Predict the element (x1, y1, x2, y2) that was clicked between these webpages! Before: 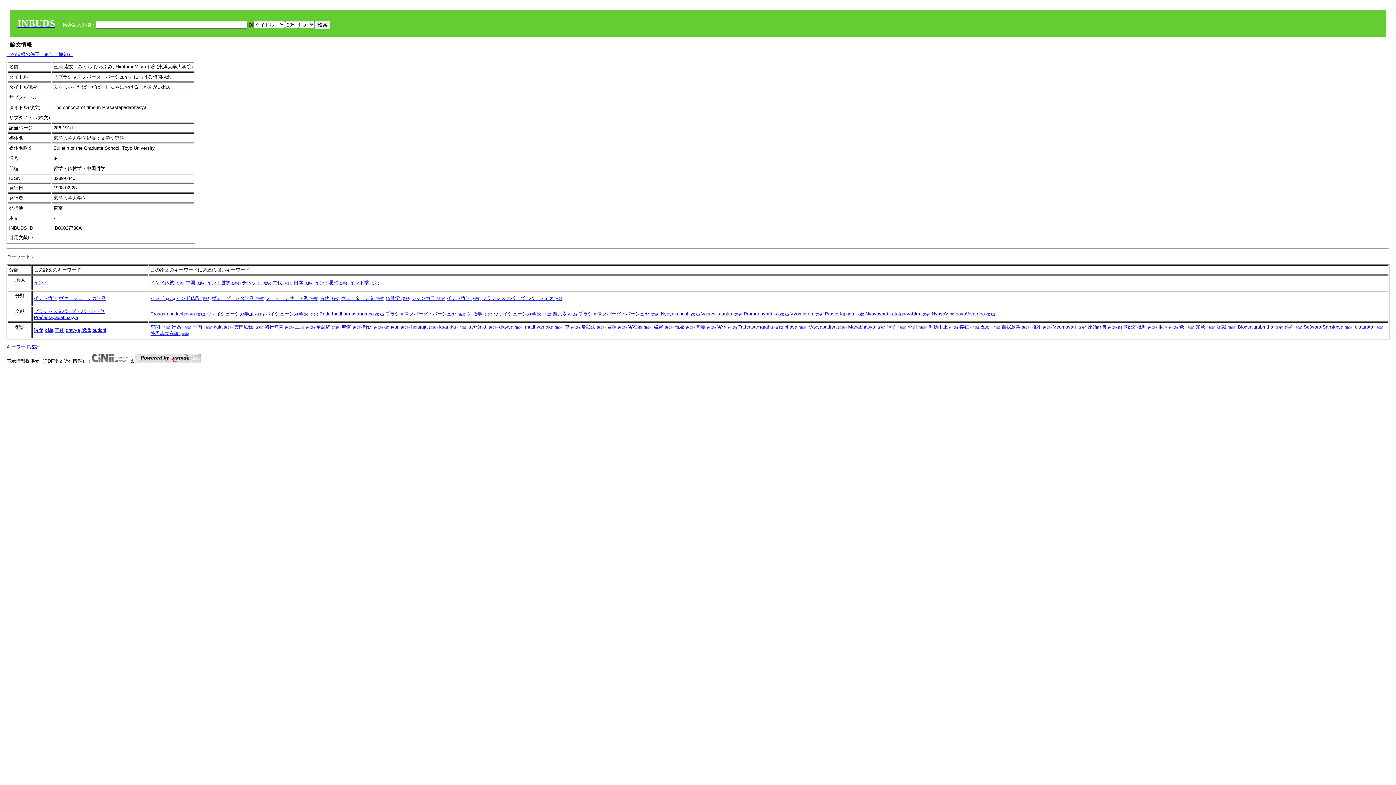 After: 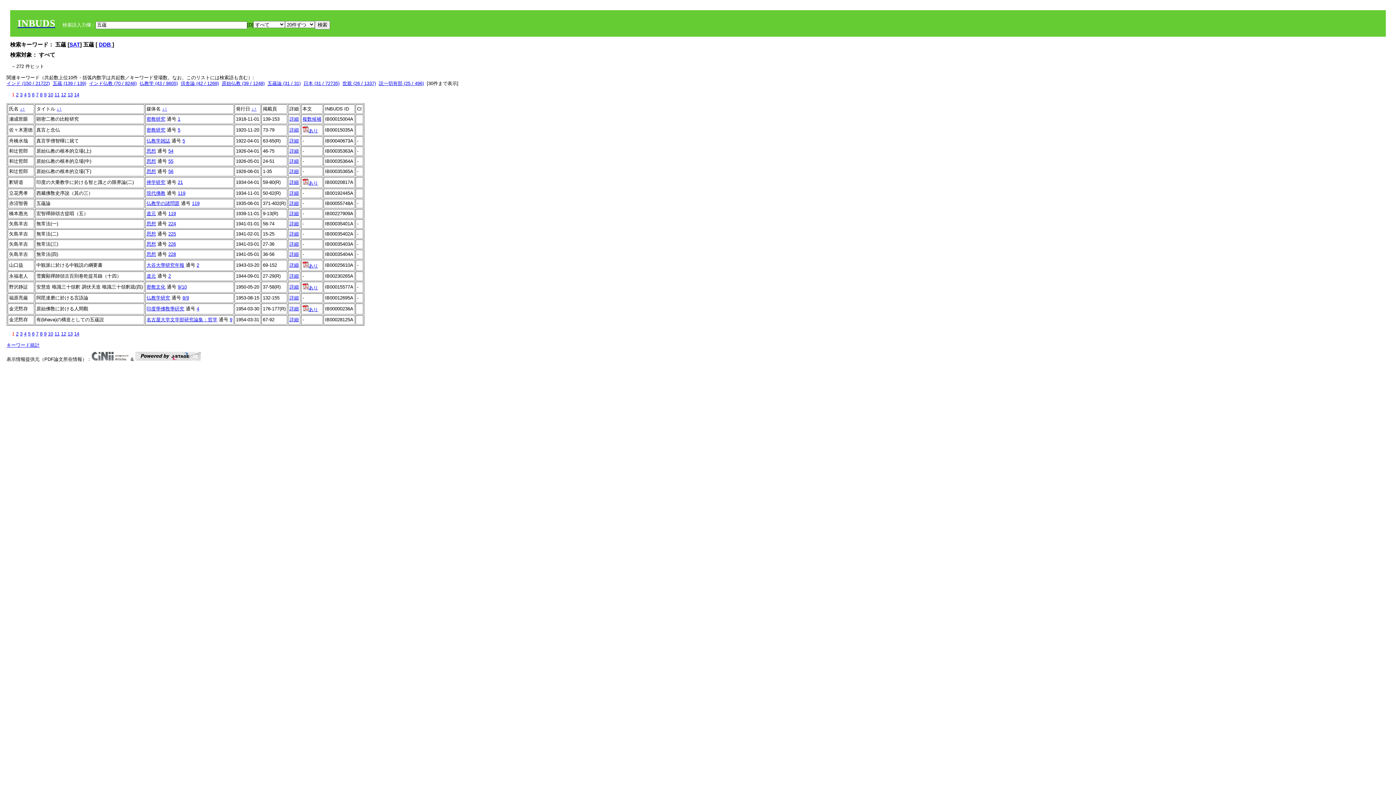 Action: label: 五蘊 (術語) bbox: (980, 324, 1000, 329)